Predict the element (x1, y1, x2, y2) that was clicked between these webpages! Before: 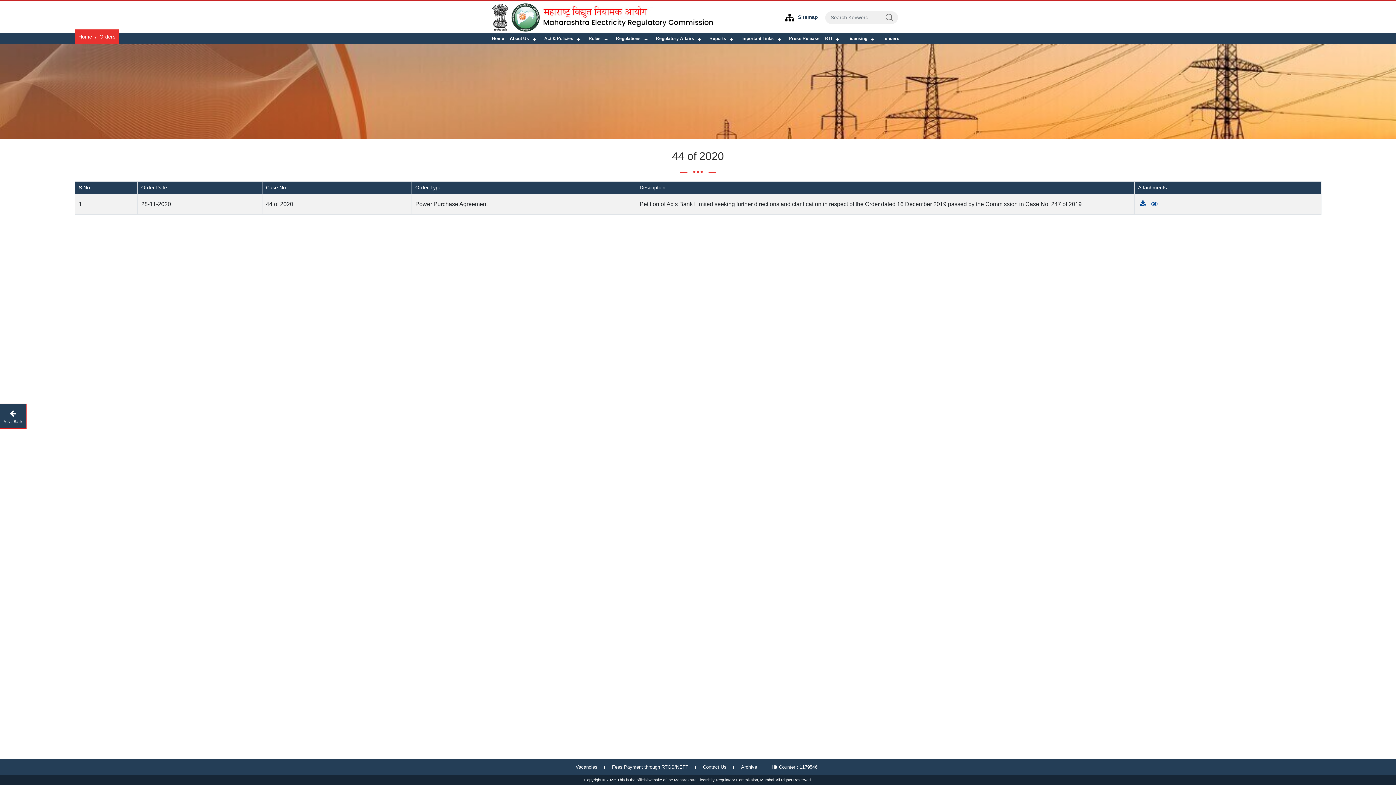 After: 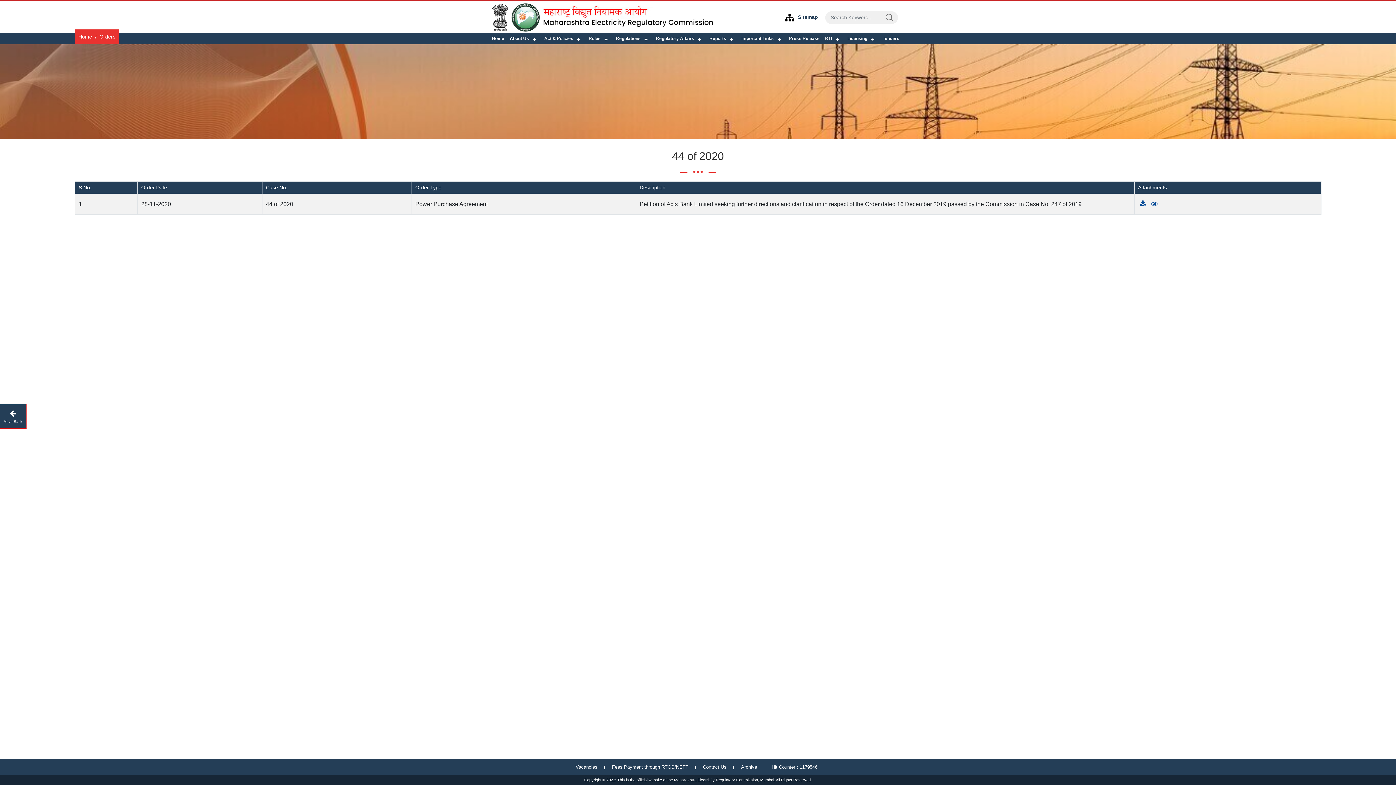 Action: bbox: (612, 764, 703, 770) label: Fees Payment through RTGS/NEFT